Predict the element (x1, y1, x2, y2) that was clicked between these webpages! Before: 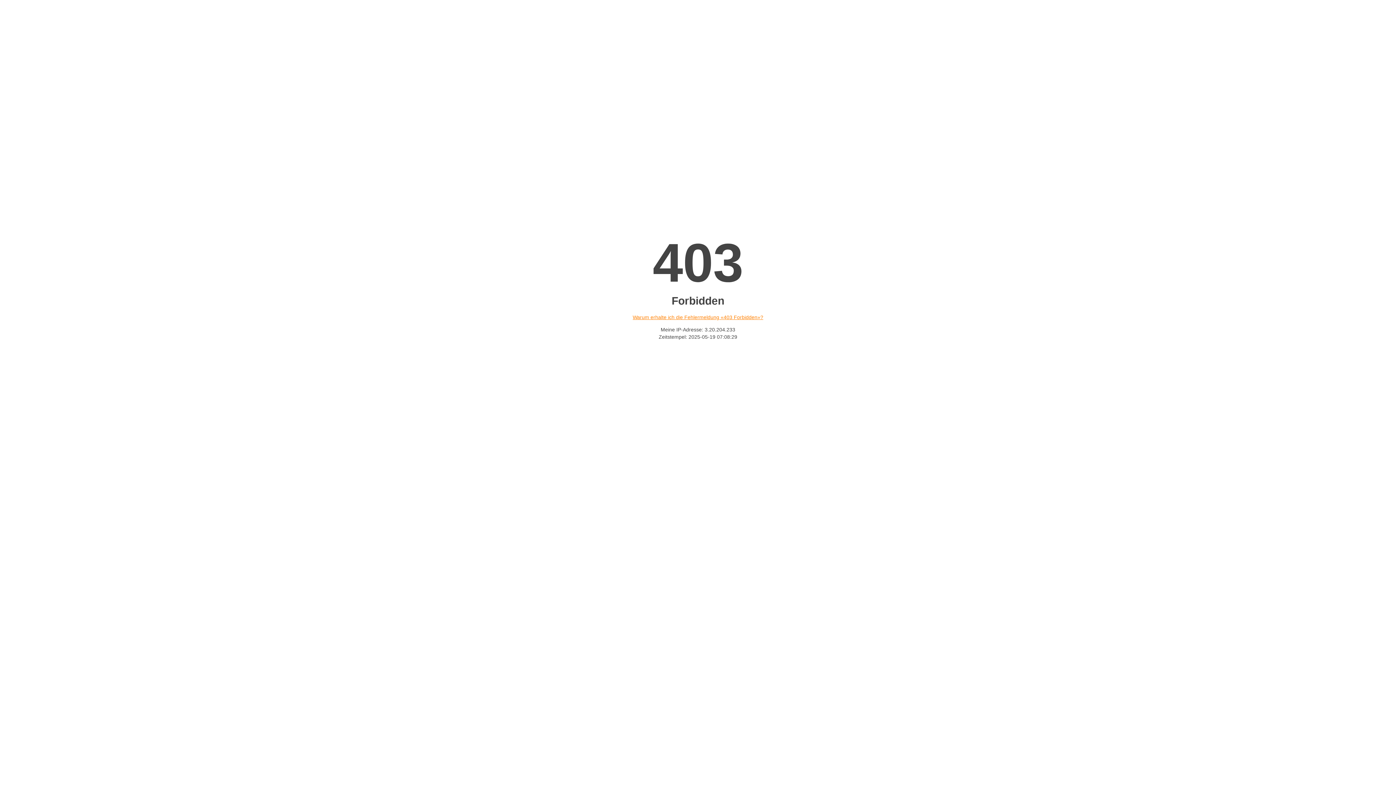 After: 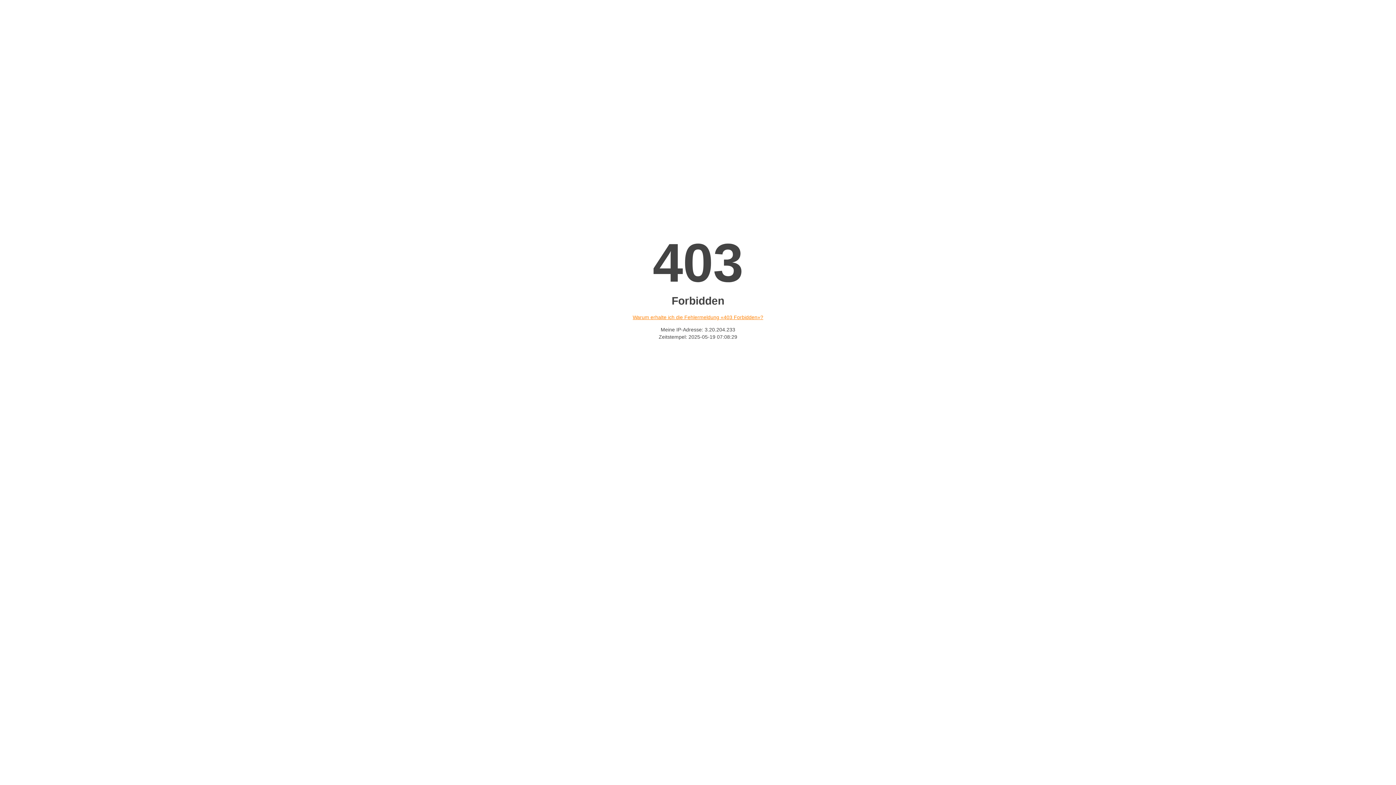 Action: label: Warum erhalte ich die Fehlermeldung «403 Forbidden»? bbox: (632, 314, 763, 320)